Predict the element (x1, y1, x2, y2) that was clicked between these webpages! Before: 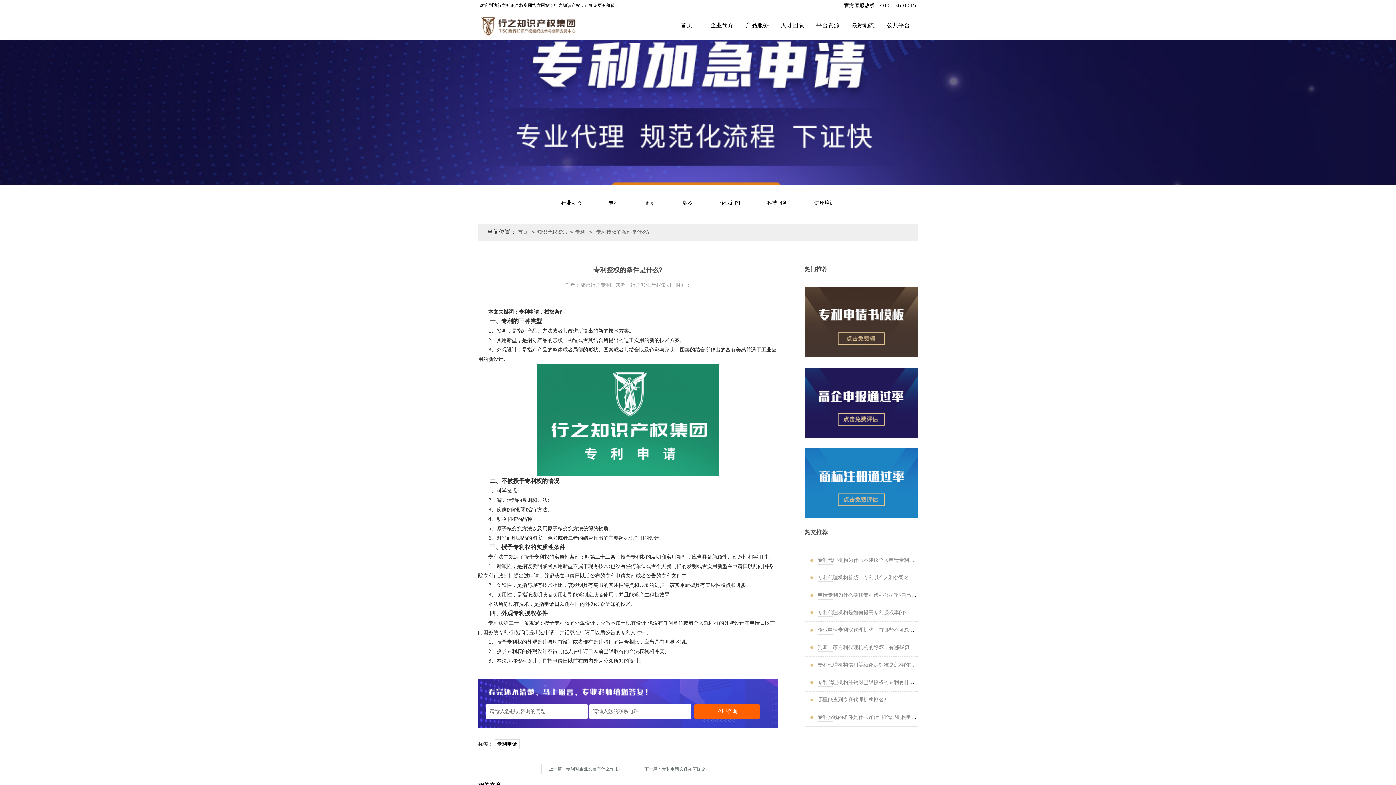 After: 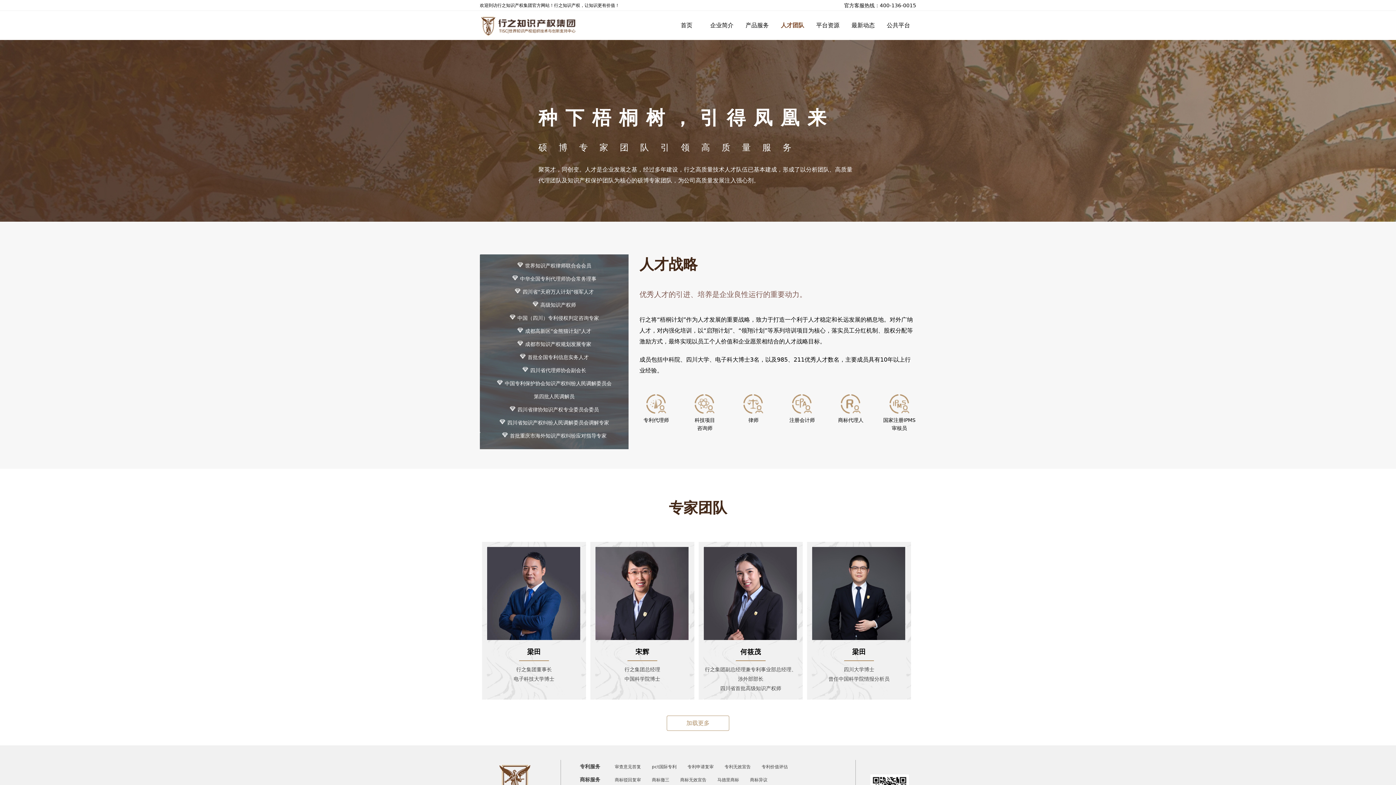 Action: bbox: (778, 14, 806, 39) label: 人才团队